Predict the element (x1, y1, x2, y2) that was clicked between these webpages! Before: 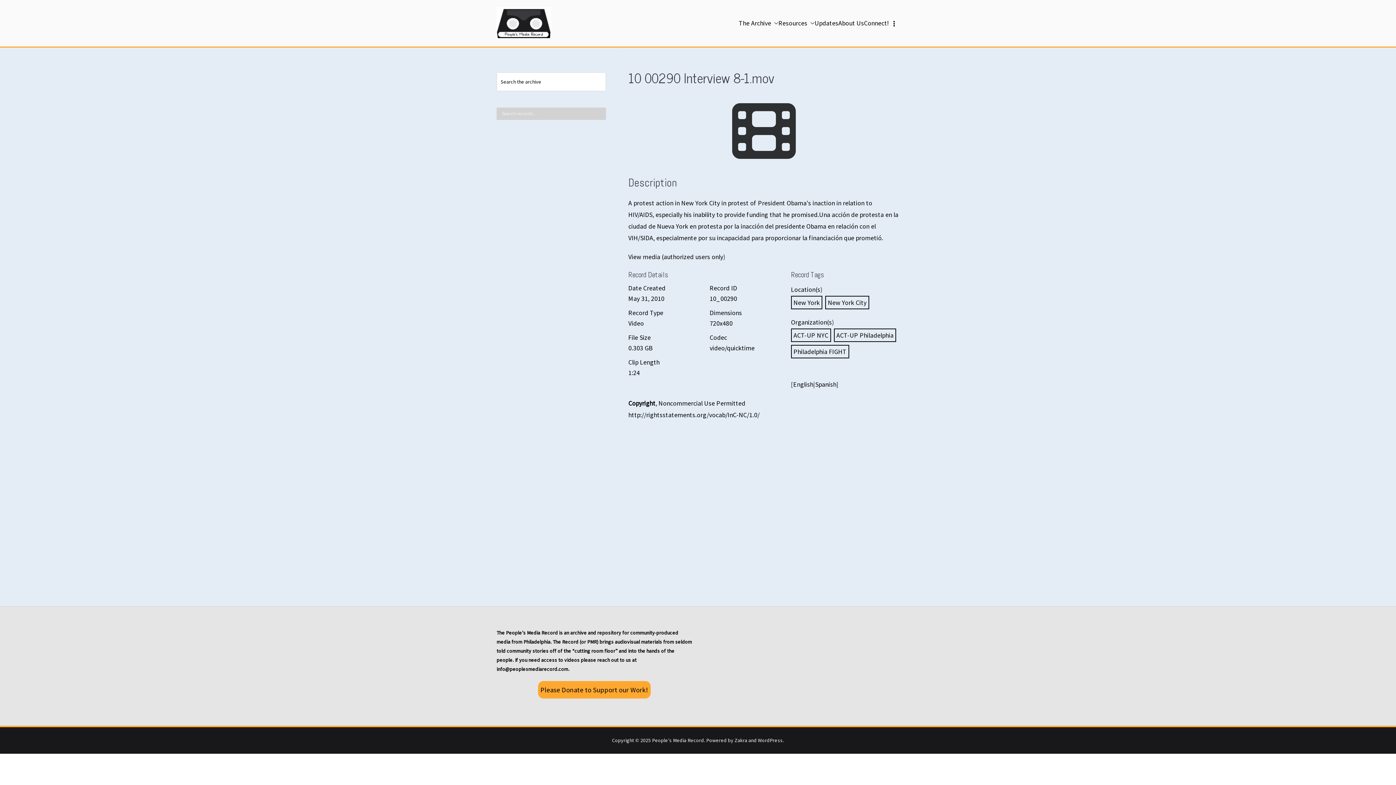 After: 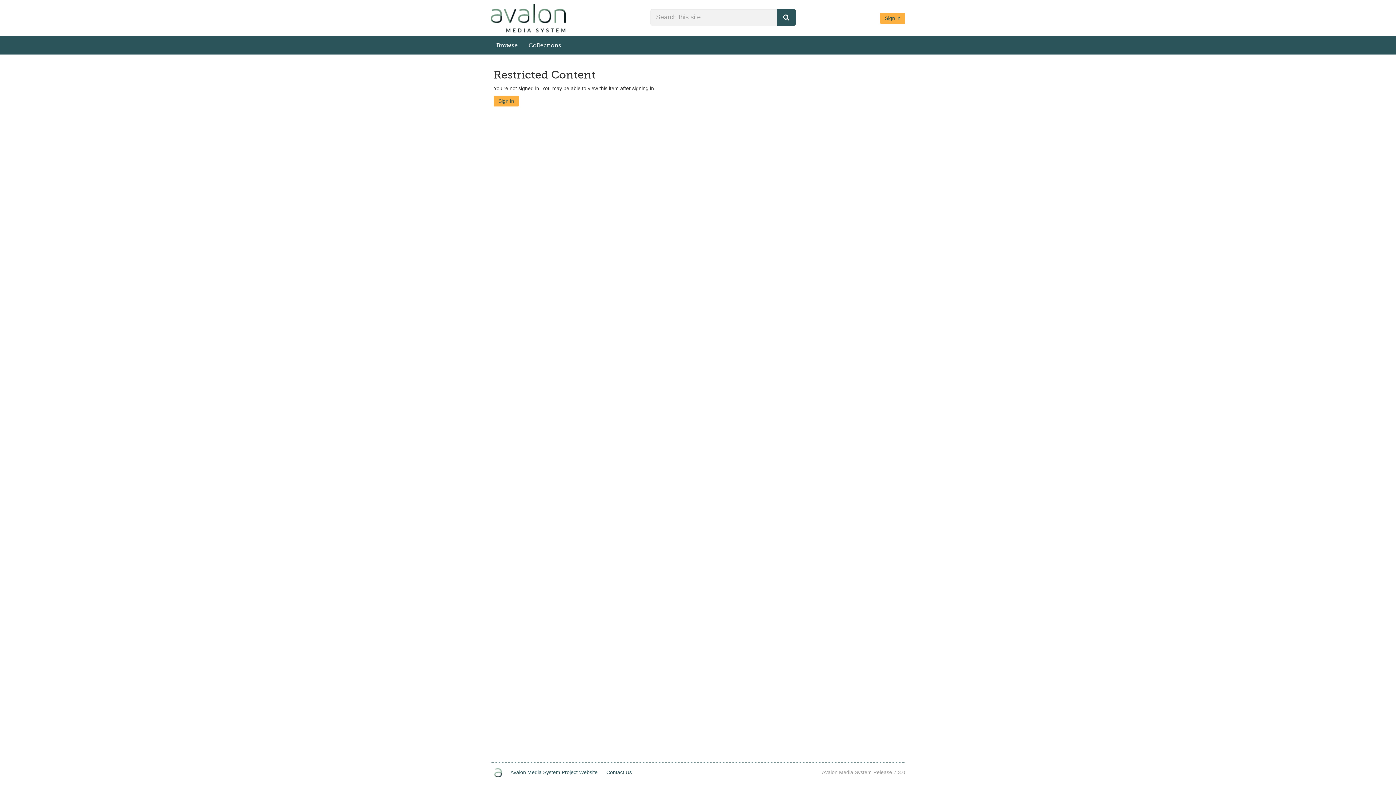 Action: label: View media (authorized users only) bbox: (628, 252, 725, 261)